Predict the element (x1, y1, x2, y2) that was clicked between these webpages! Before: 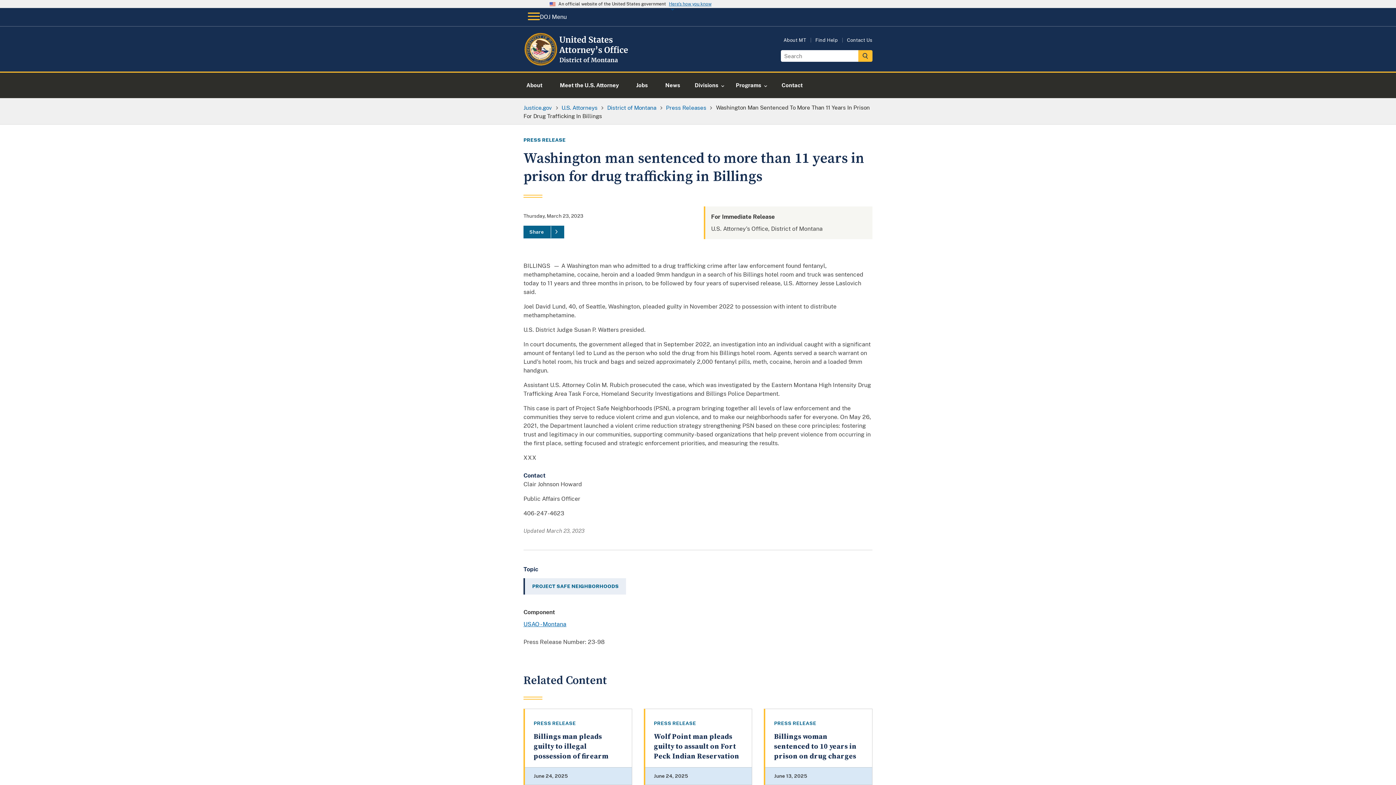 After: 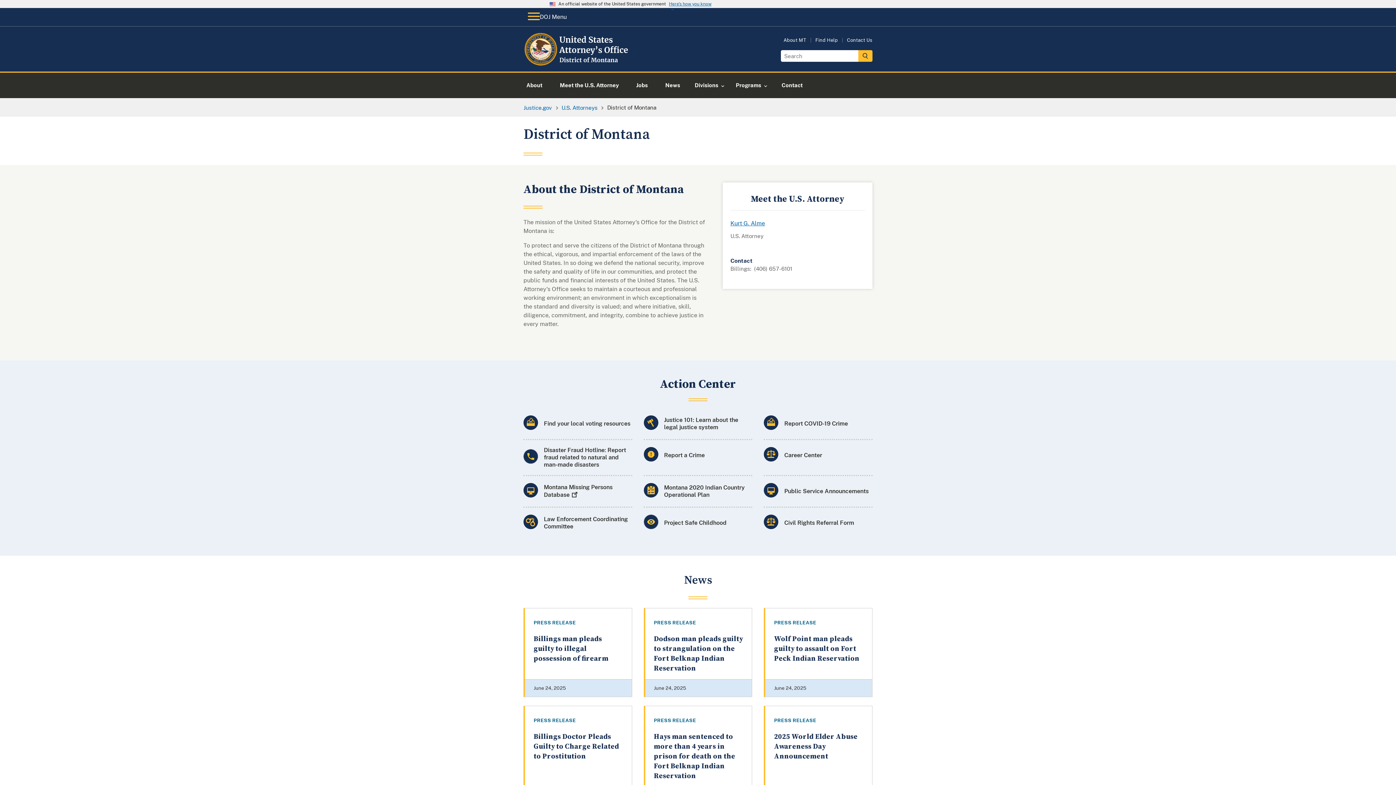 Action: bbox: (607, 104, 656, 110) label: District of Montana